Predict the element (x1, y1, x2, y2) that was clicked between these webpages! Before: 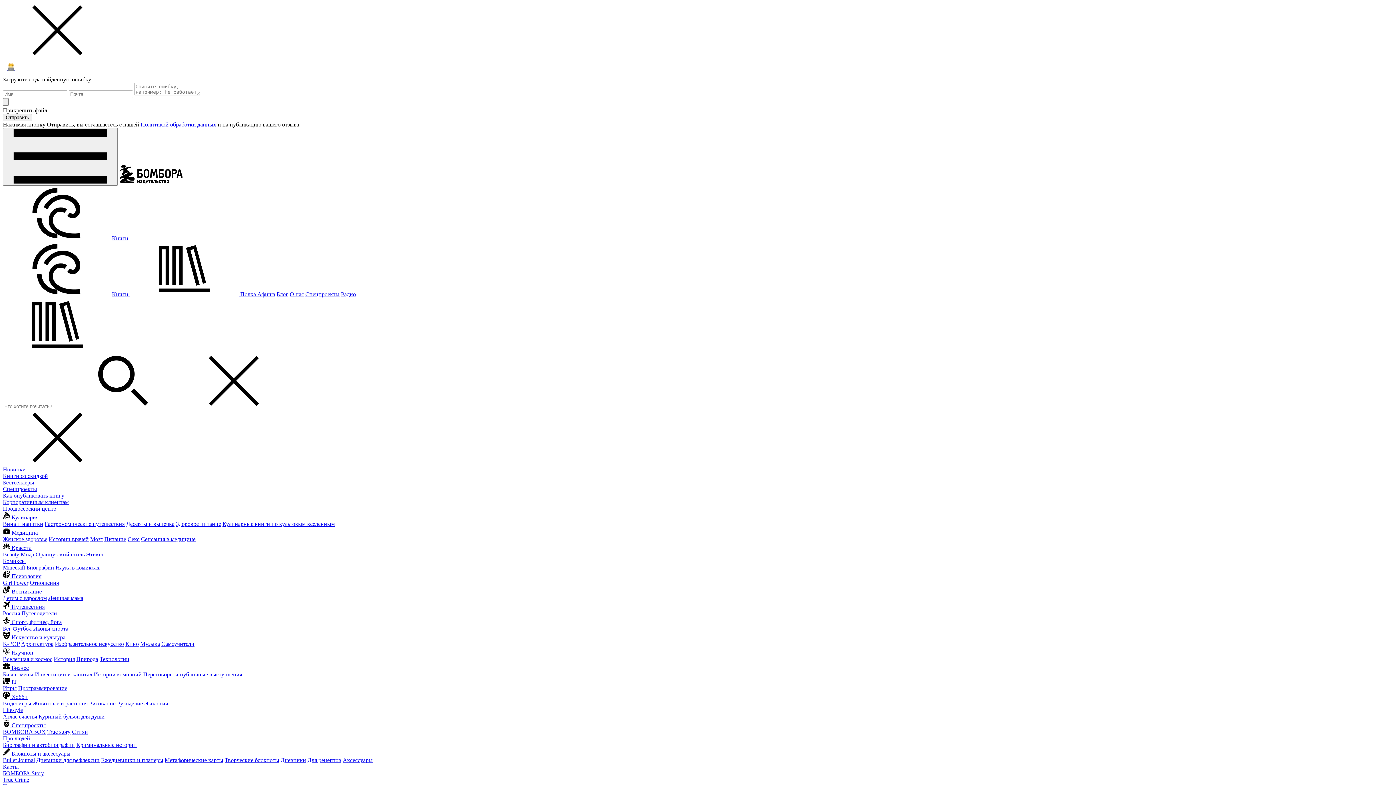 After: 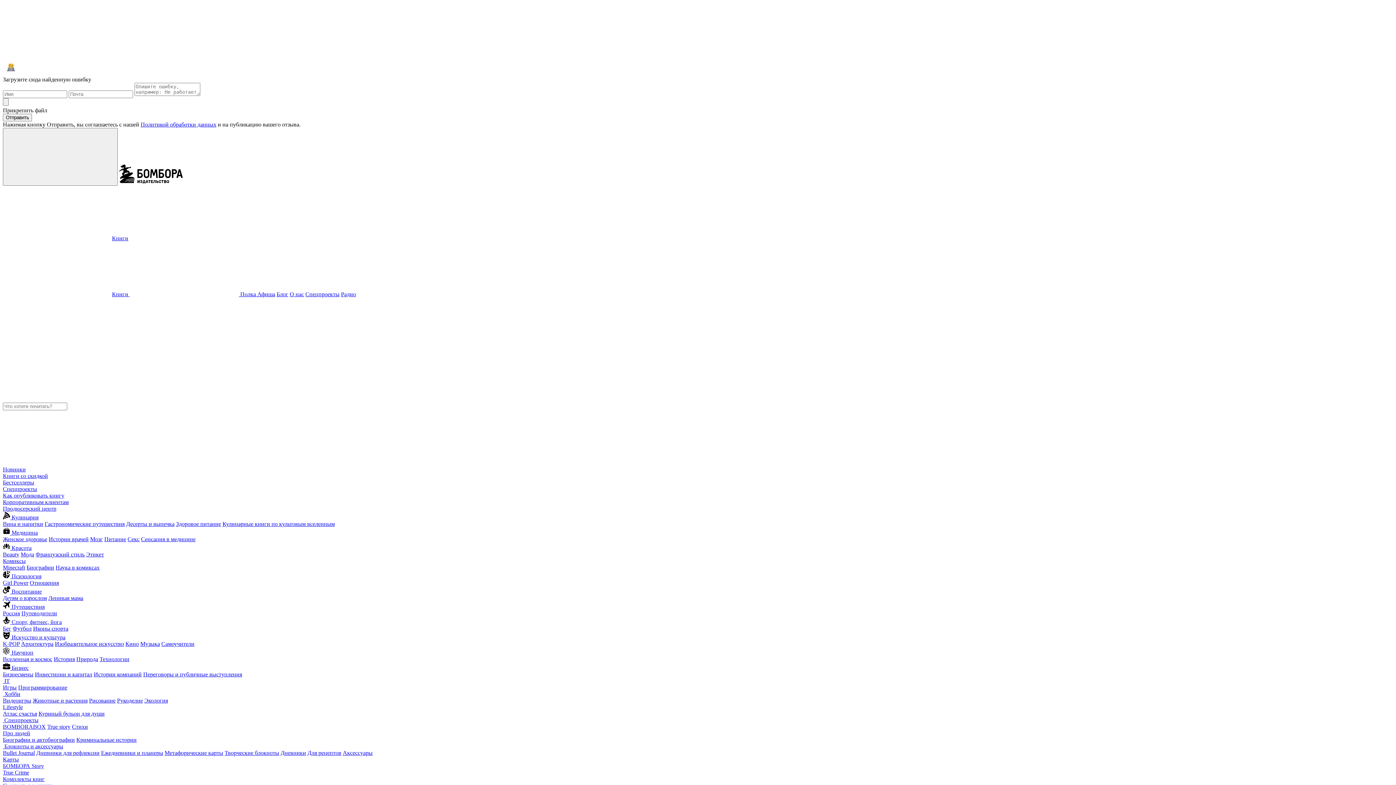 Action: label:  Хобби bbox: (2, 694, 27, 700)